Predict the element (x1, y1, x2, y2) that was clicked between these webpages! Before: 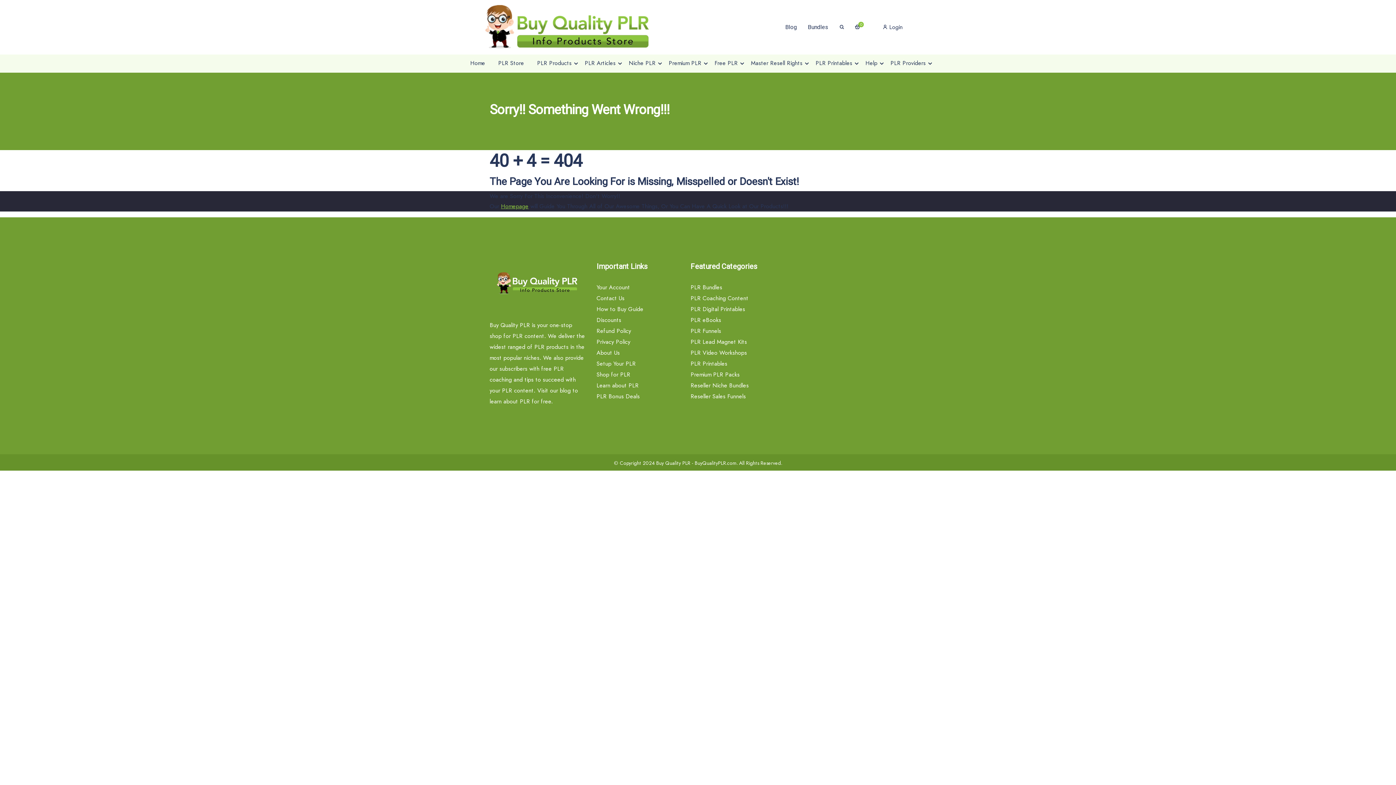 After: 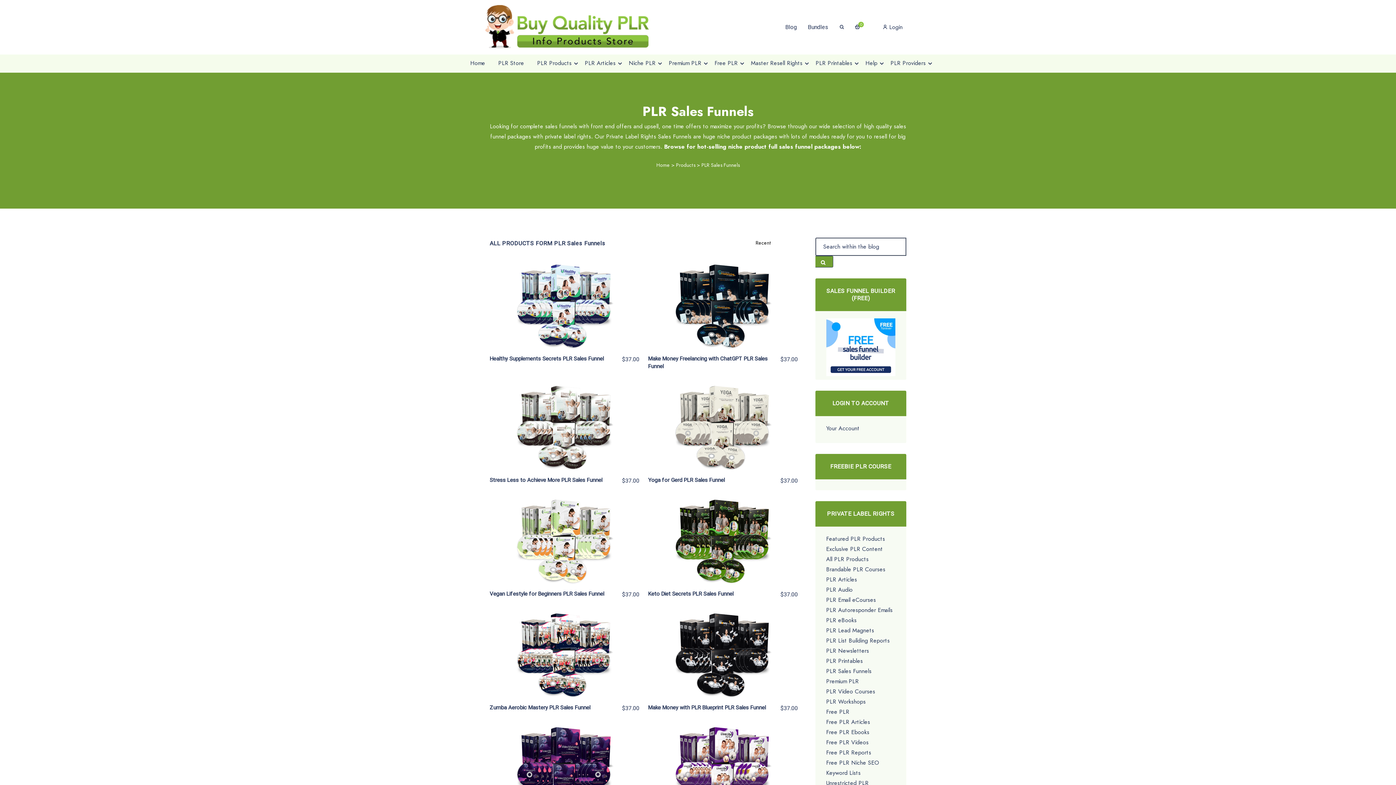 Action: label: PLR Funnels bbox: (690, 326, 721, 335)